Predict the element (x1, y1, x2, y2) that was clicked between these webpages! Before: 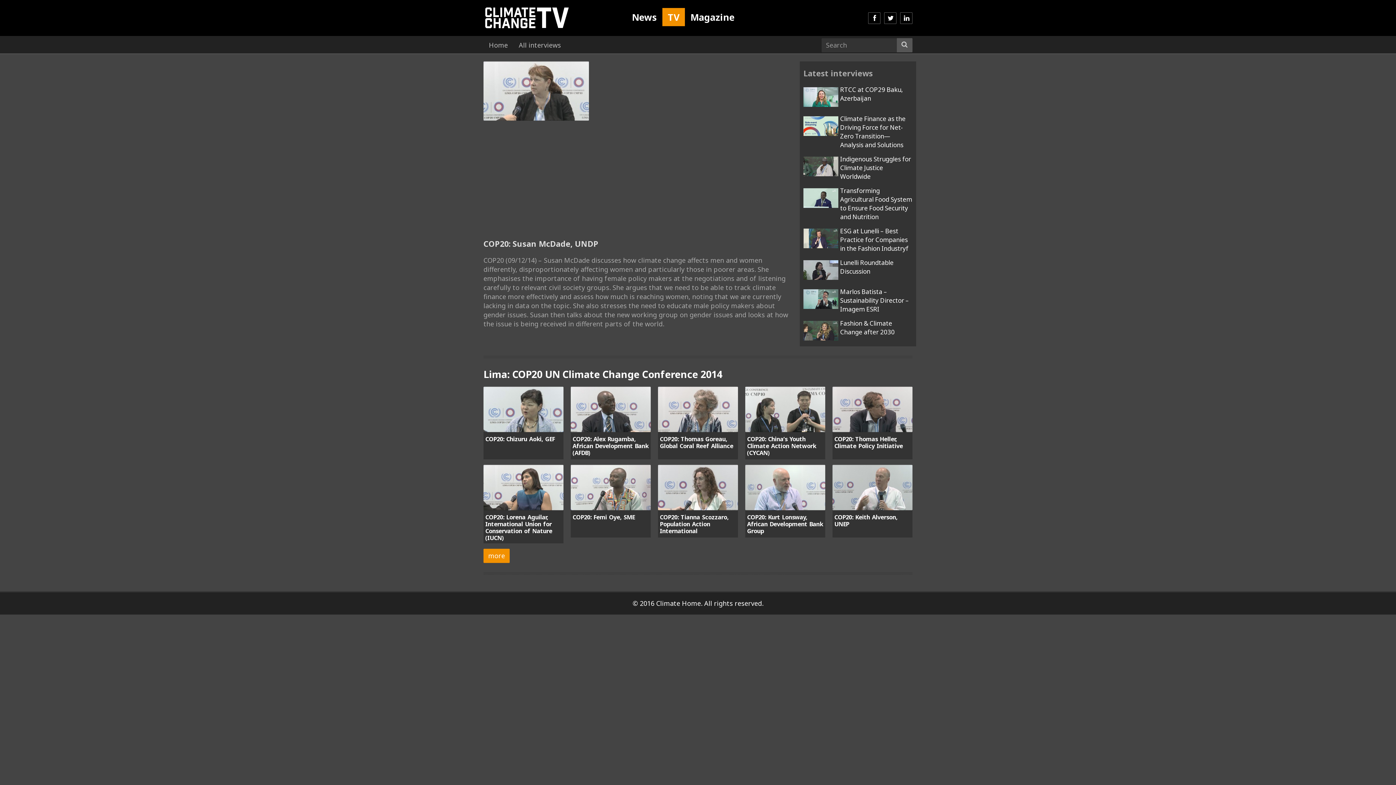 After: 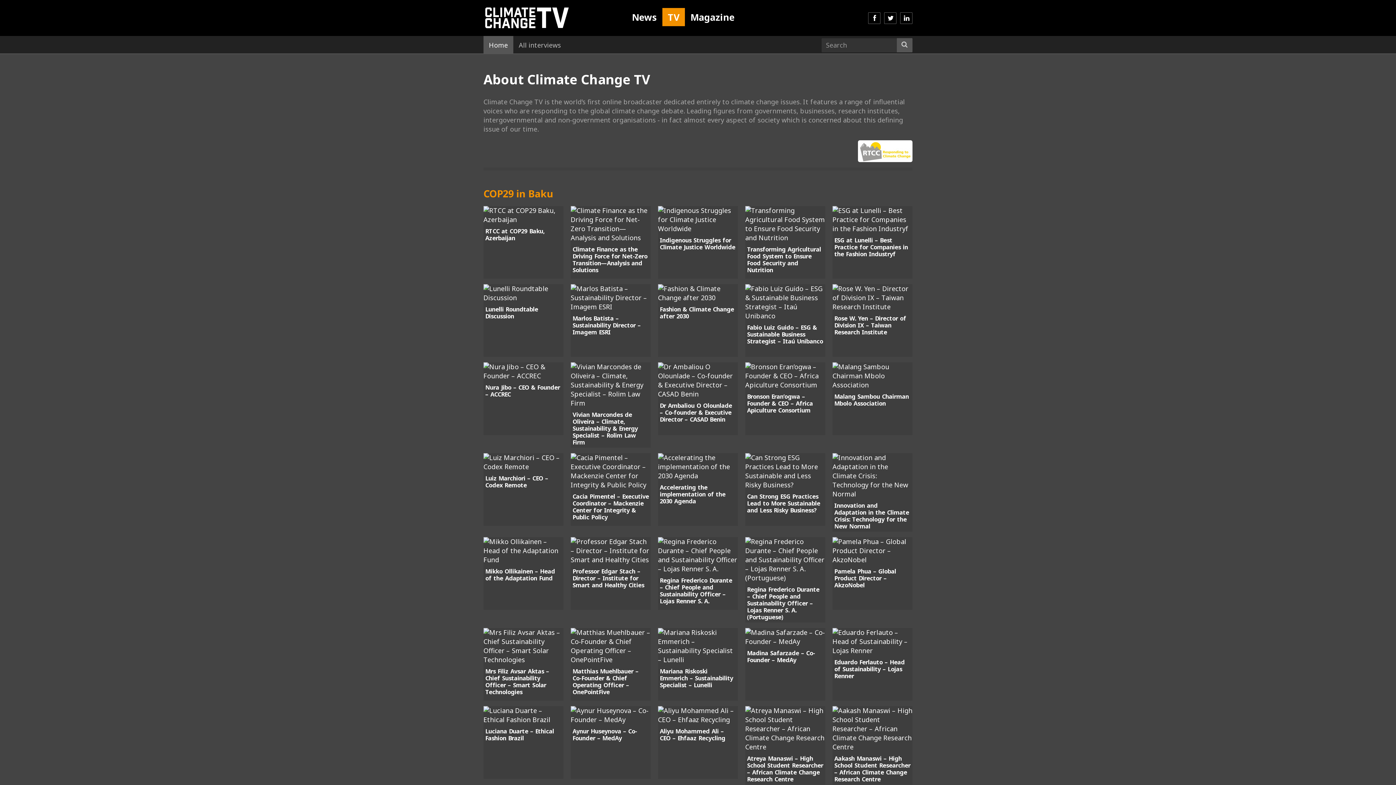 Action: bbox: (483, 12, 570, 21)